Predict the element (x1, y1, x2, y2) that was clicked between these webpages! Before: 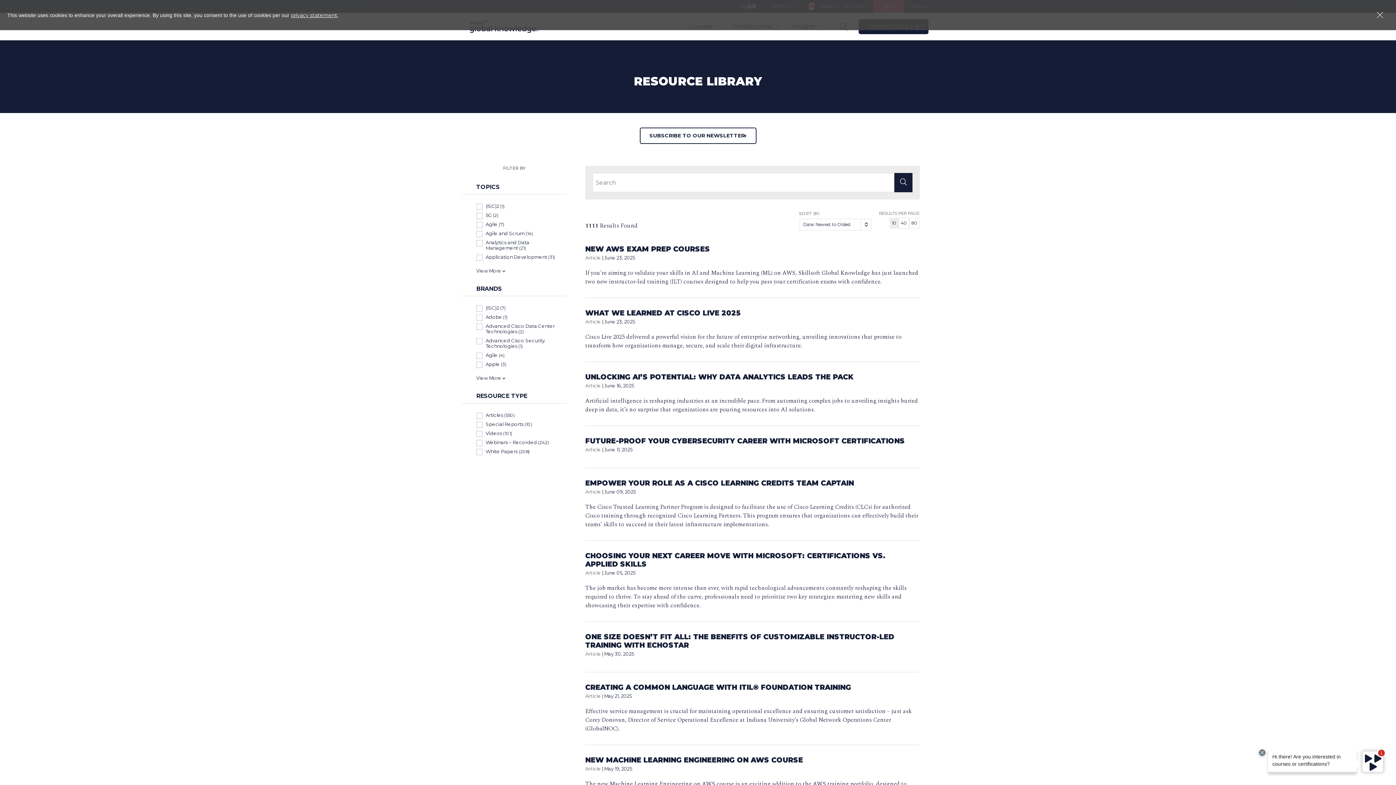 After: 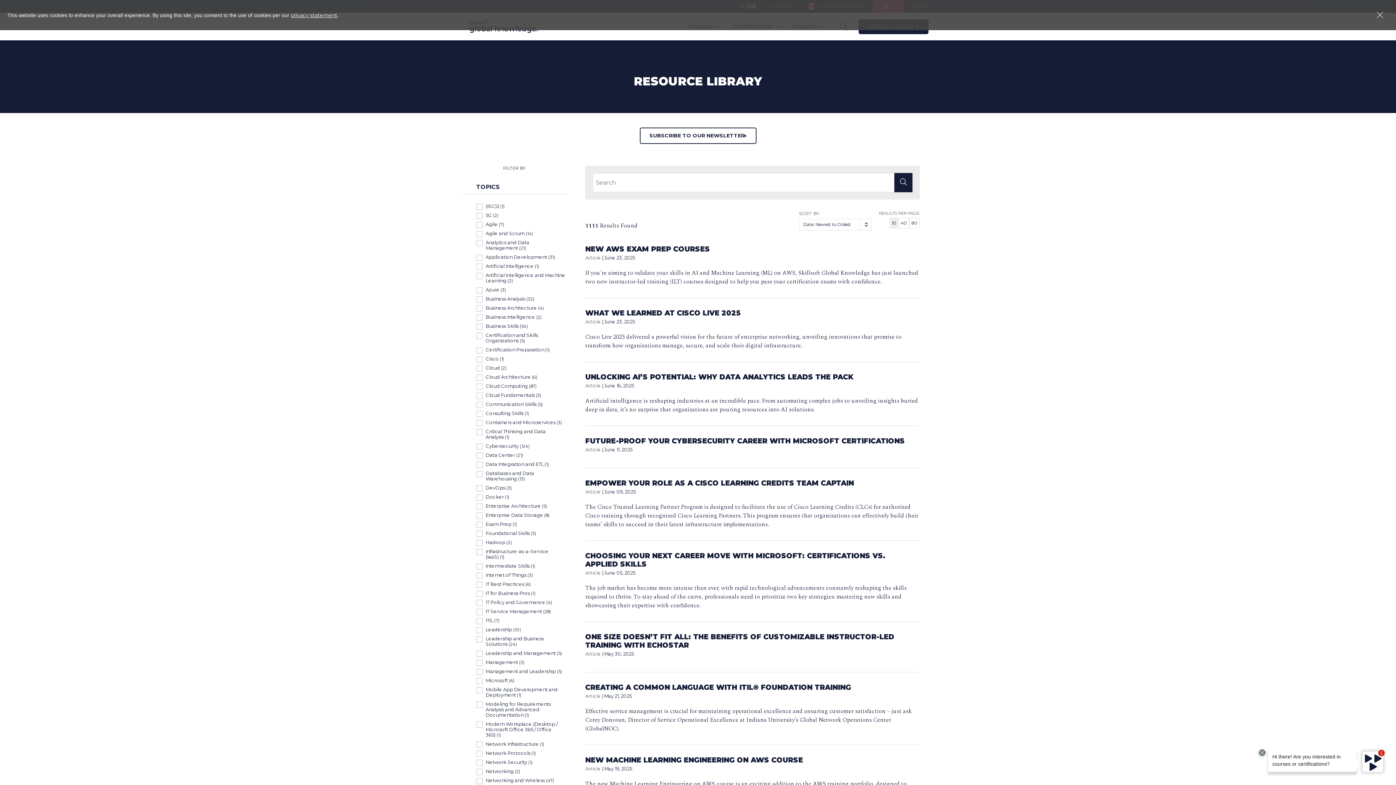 Action: bbox: (476, 267, 505, 274) label: View More 